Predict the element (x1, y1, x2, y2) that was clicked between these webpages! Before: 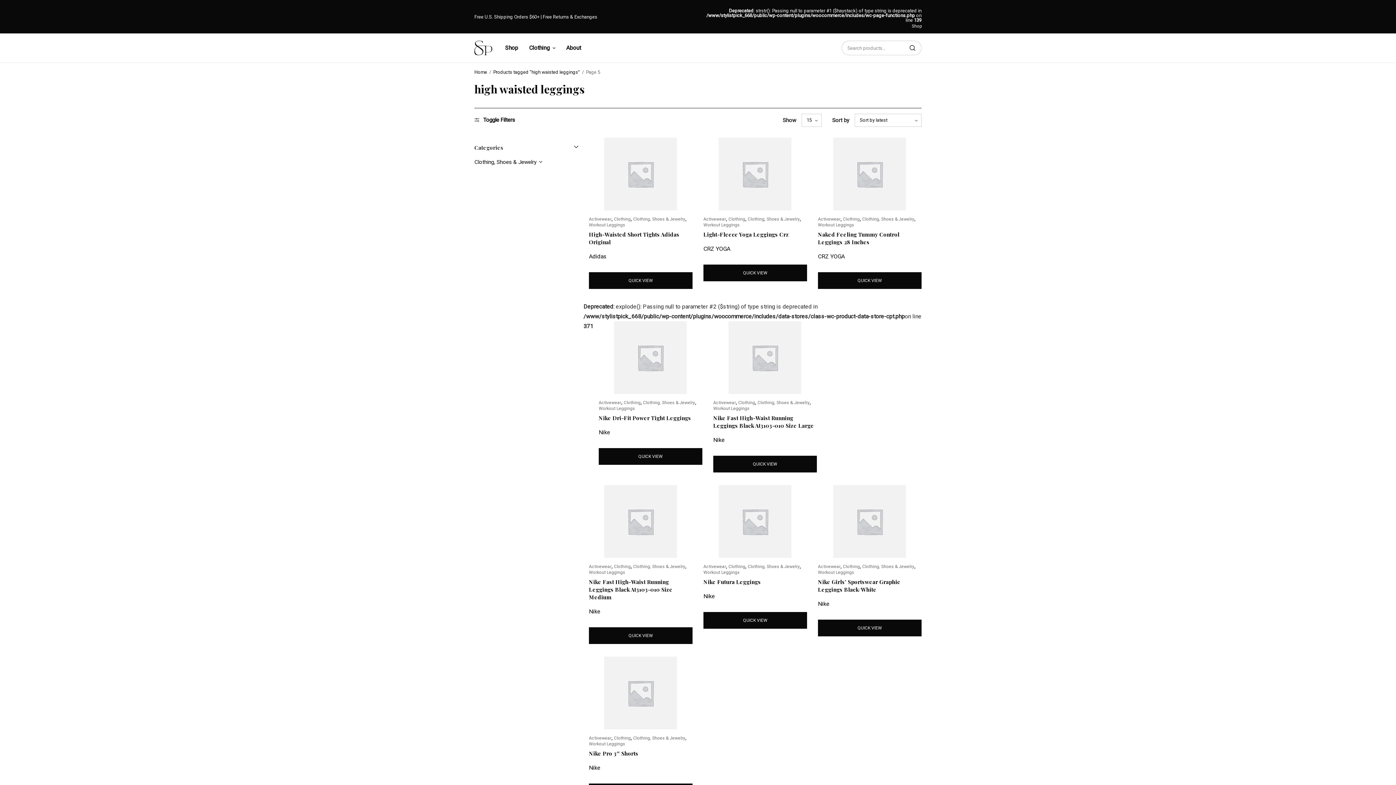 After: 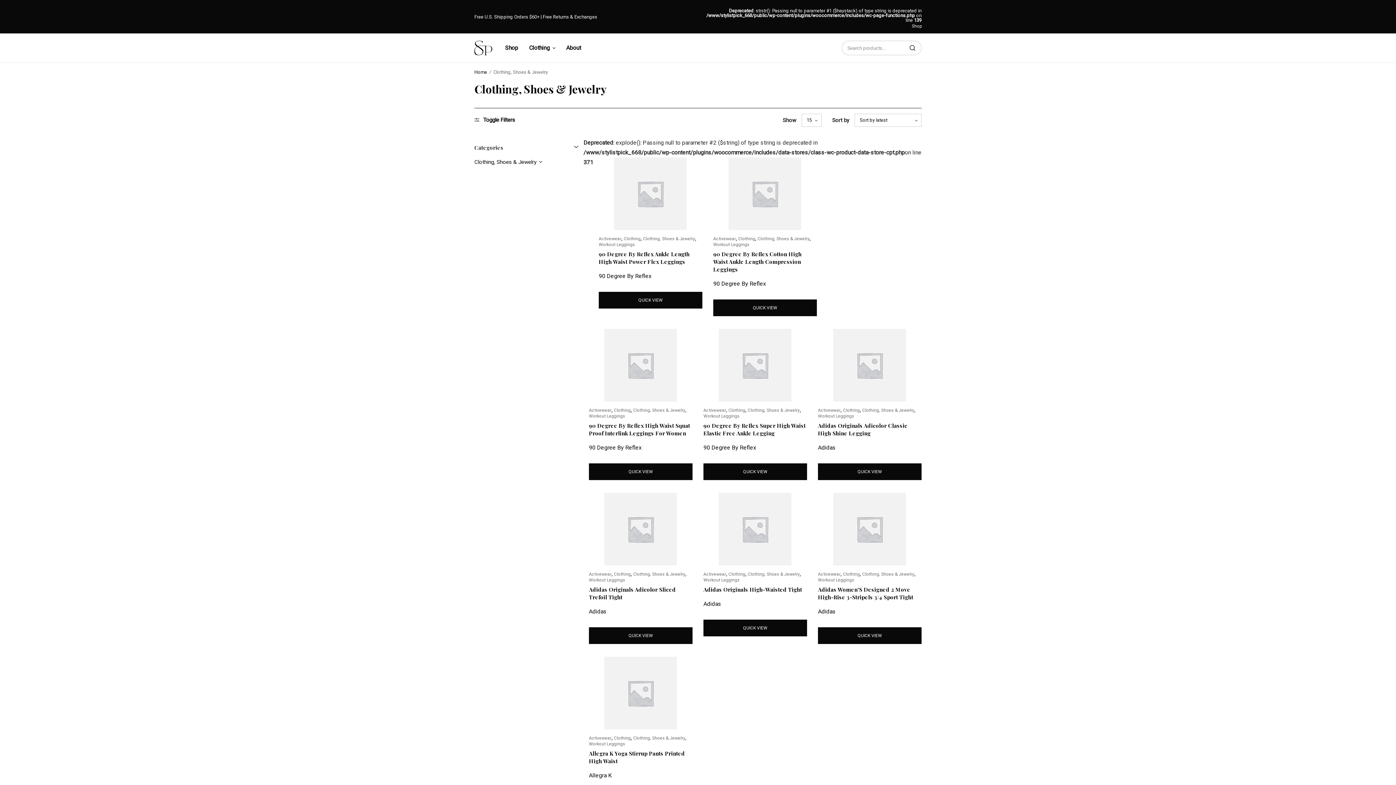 Action: bbox: (747, 216, 799, 221) label: Clothing, Shoes & Jewelry